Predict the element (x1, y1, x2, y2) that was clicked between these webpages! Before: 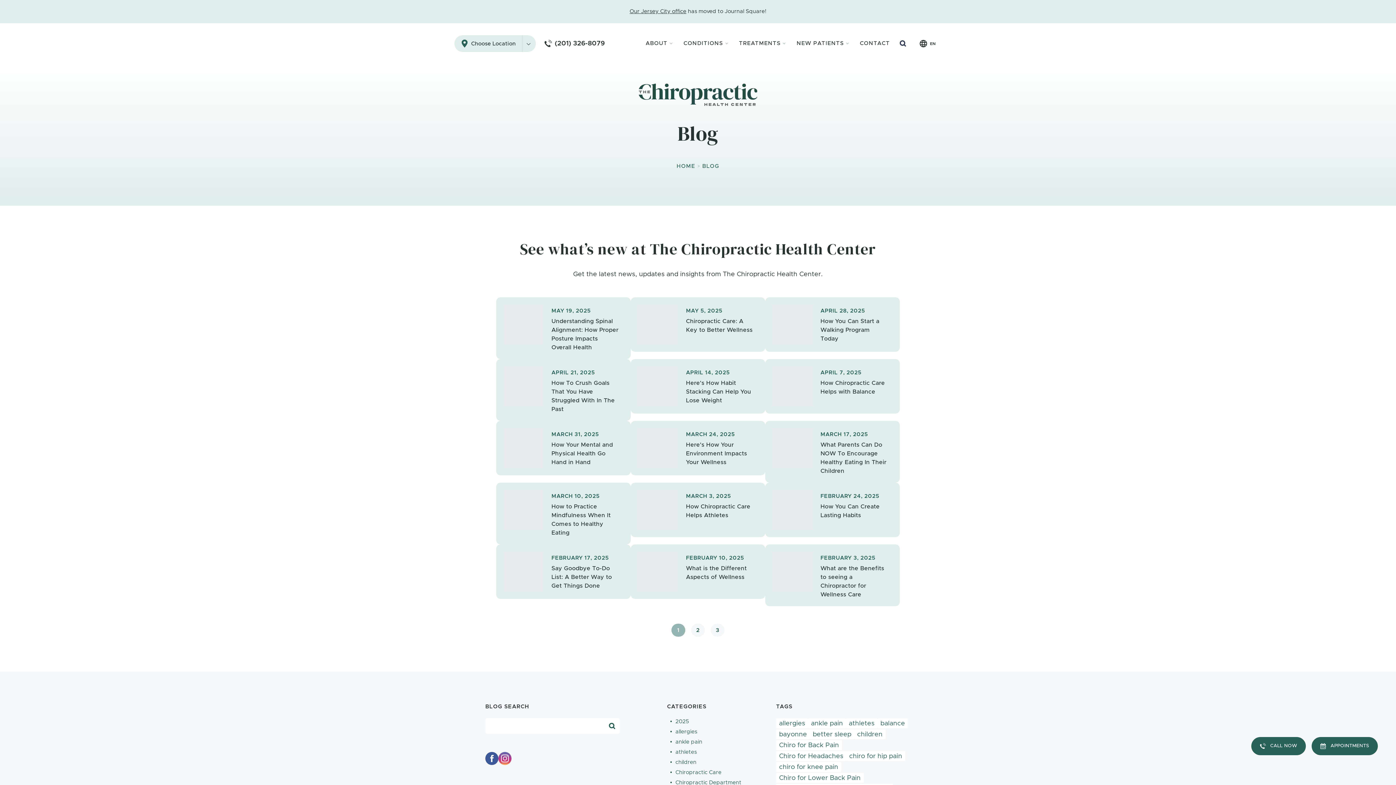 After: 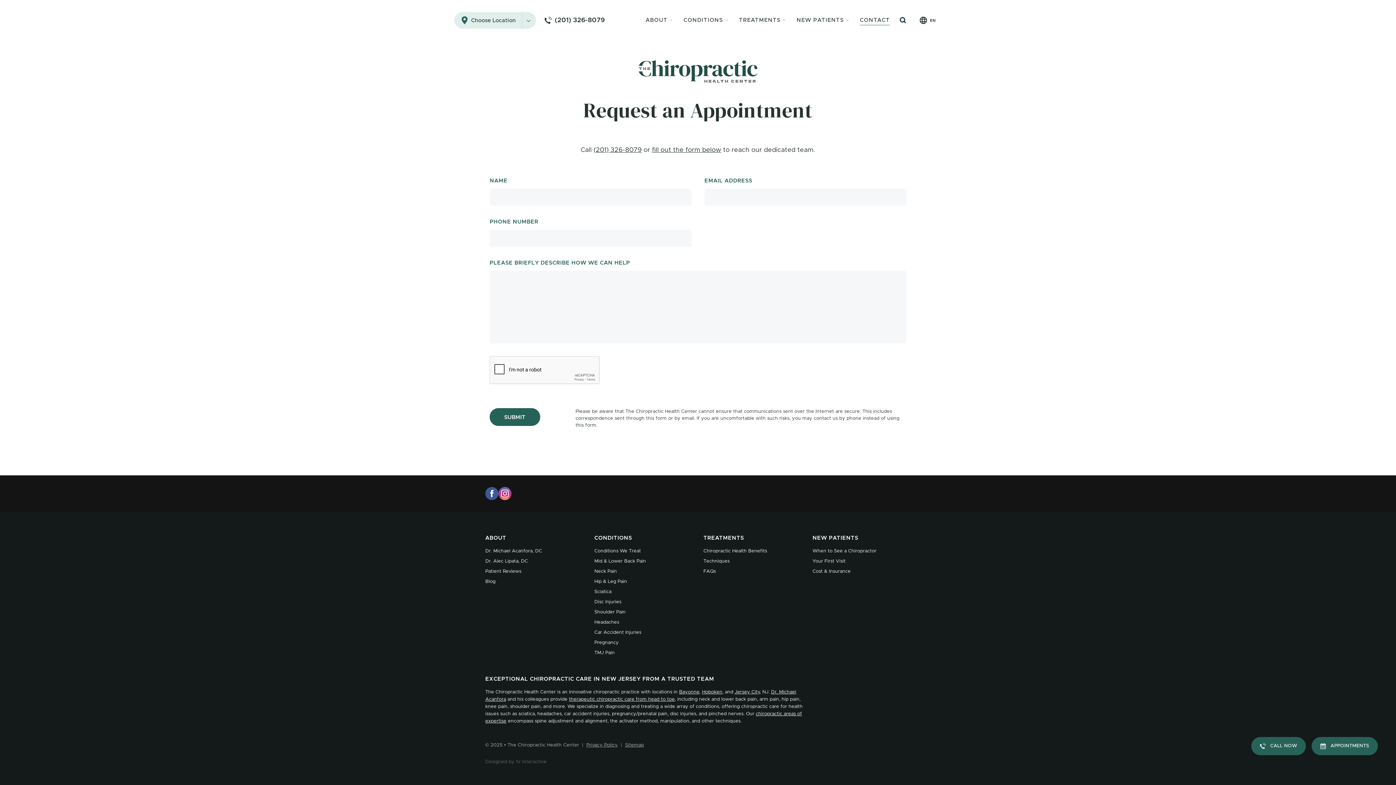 Action: label: CONTACT bbox: (860, 40, 890, 47)